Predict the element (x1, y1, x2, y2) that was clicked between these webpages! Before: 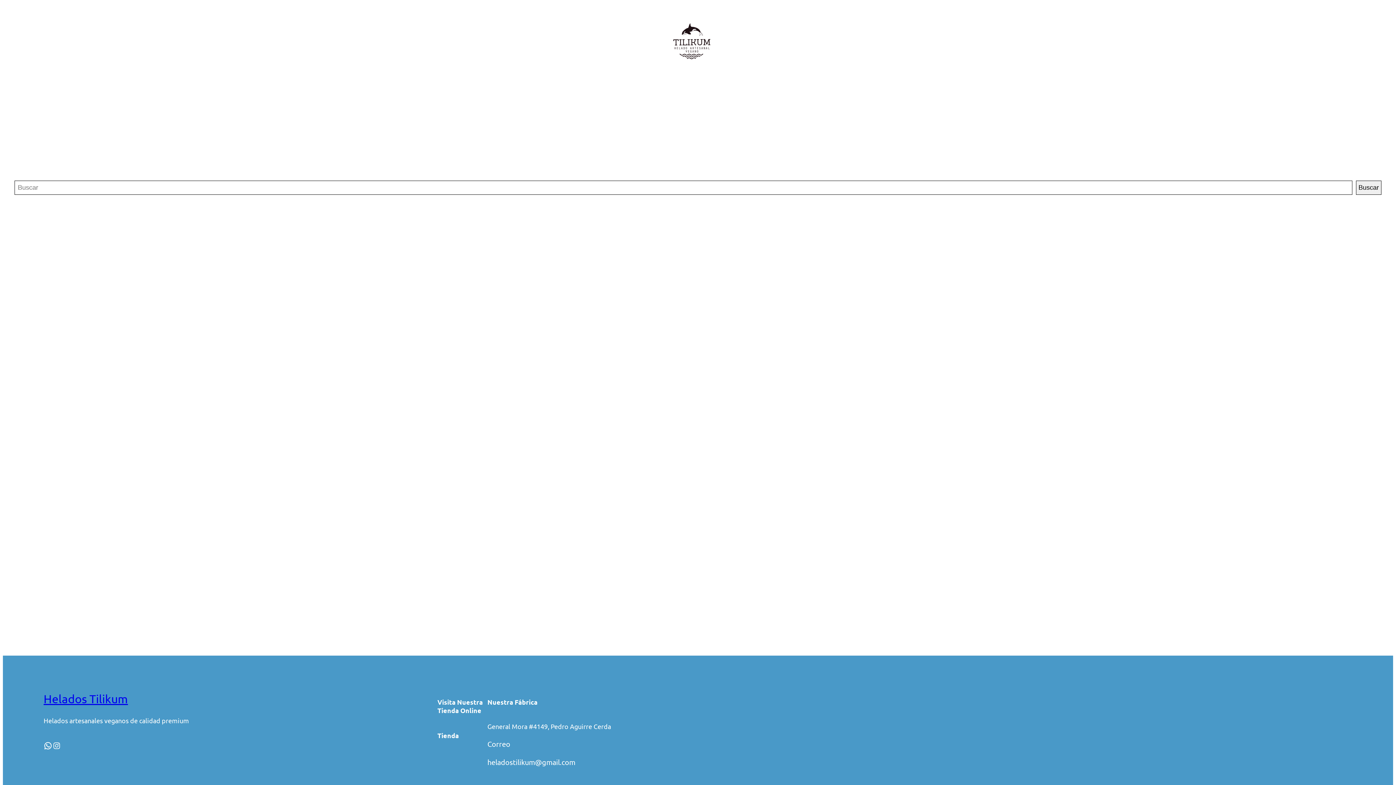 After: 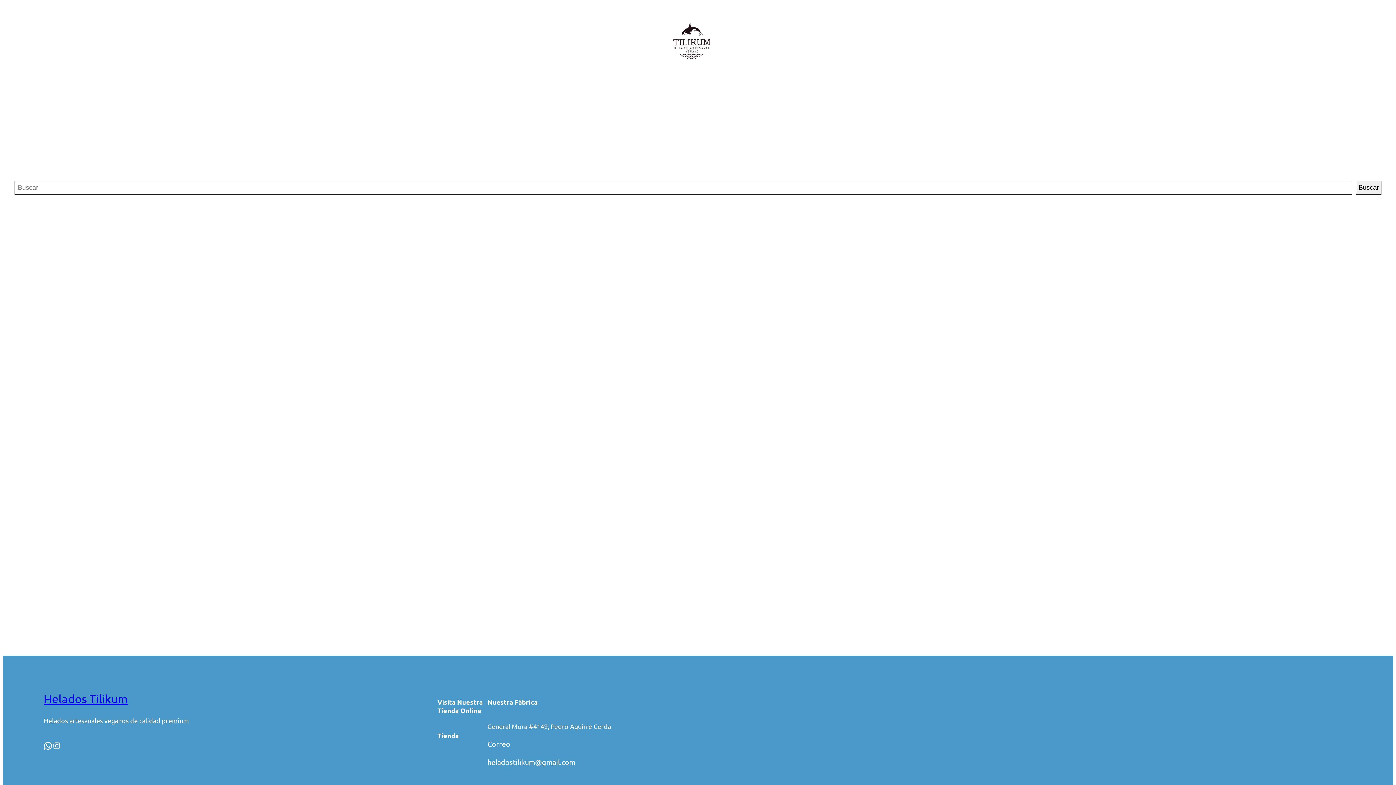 Action: bbox: (43, 741, 52, 750) label: WhatsApp